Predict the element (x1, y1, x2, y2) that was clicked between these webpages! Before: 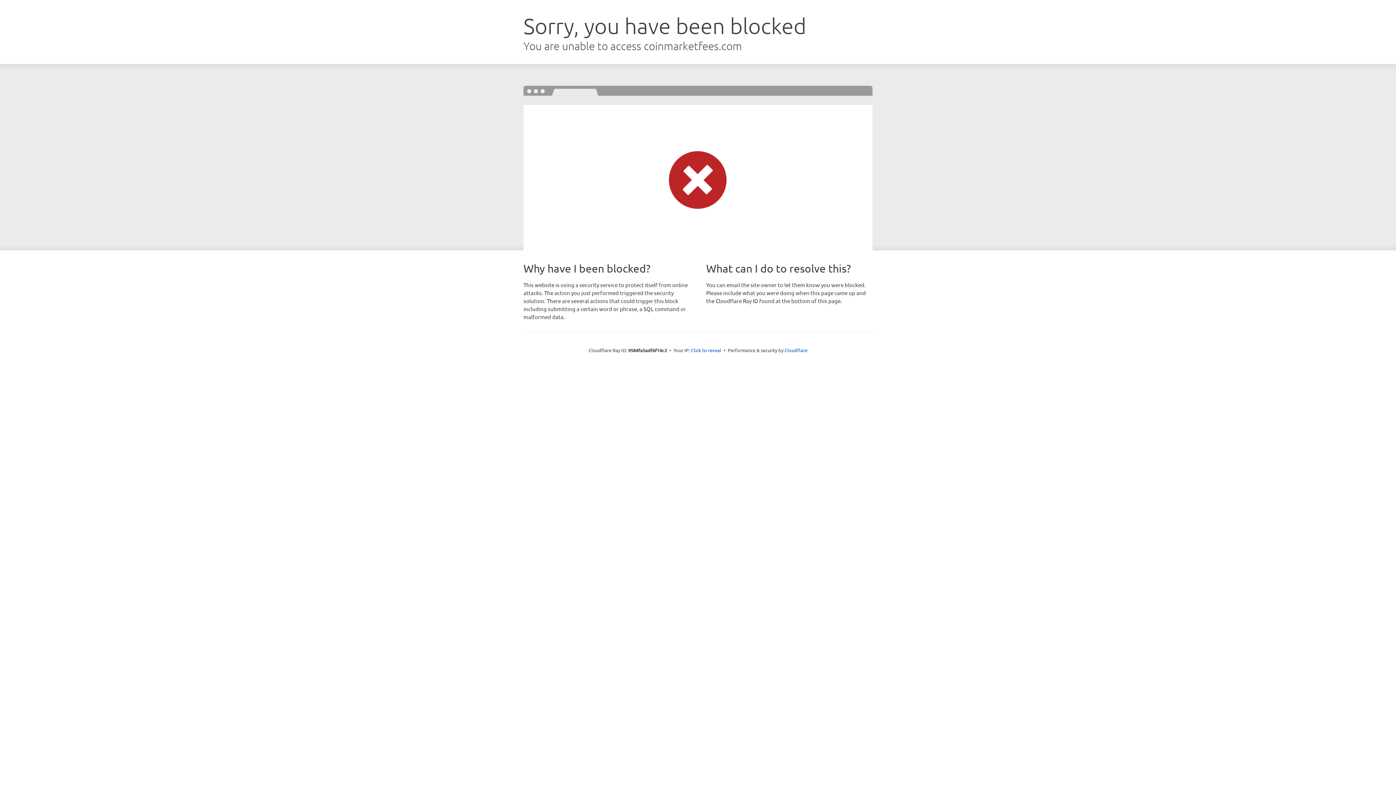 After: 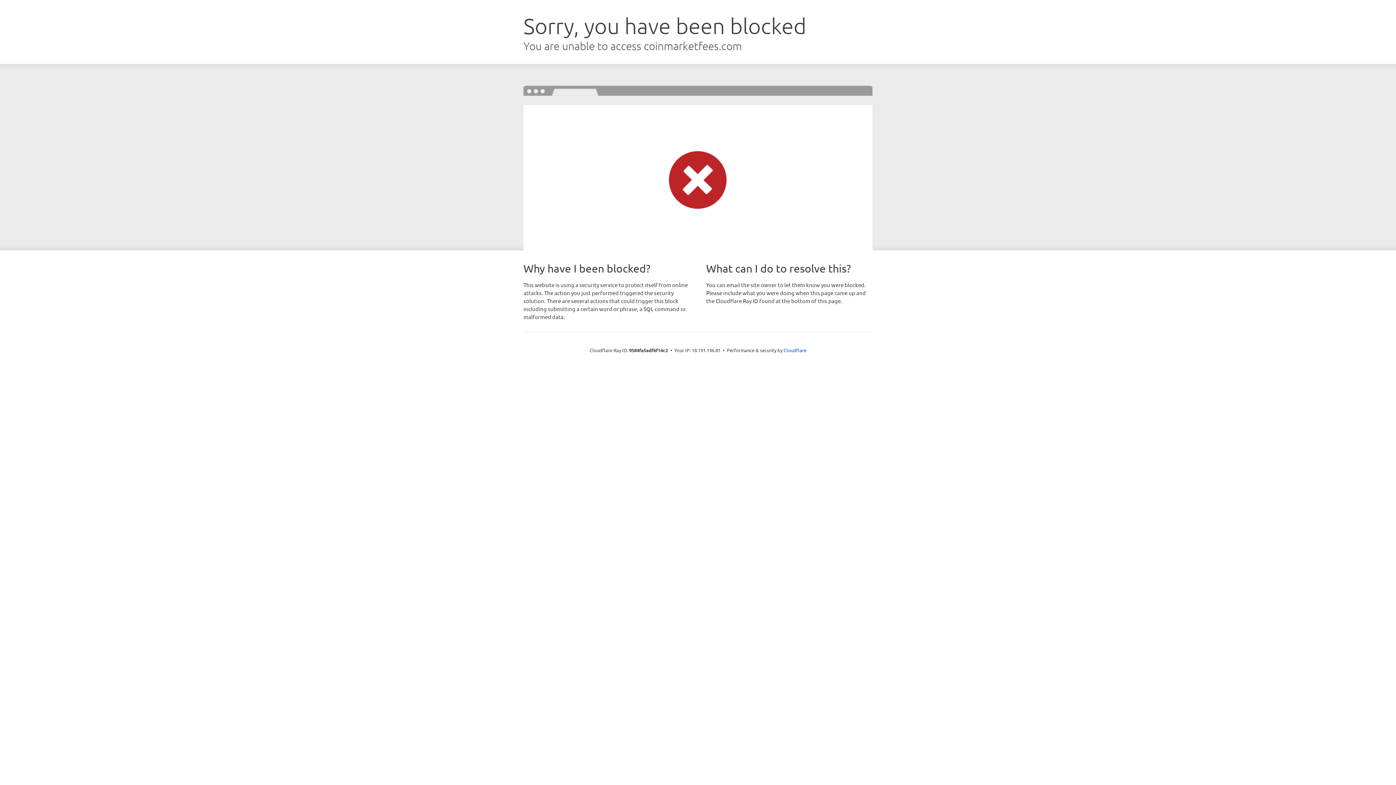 Action: bbox: (691, 346, 721, 353) label: Click to reveal